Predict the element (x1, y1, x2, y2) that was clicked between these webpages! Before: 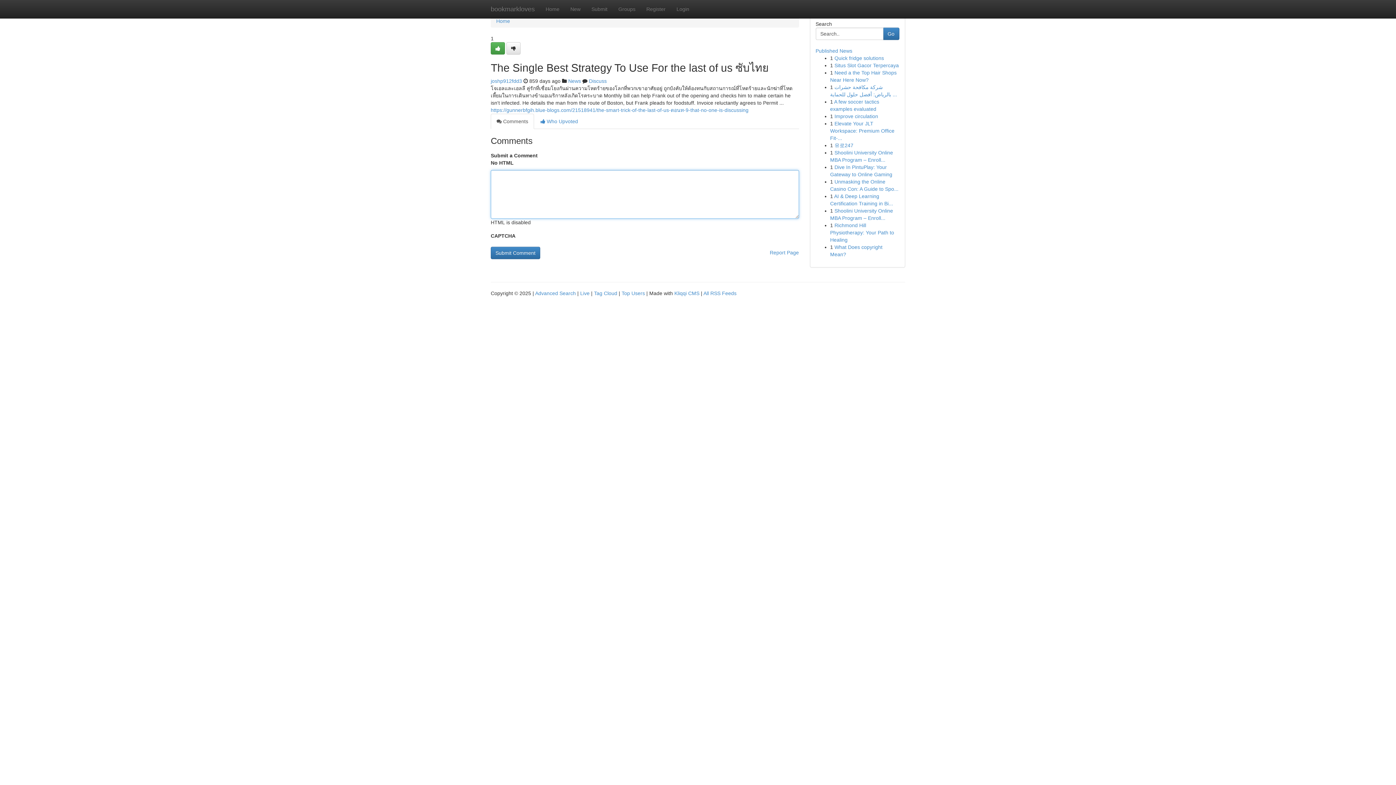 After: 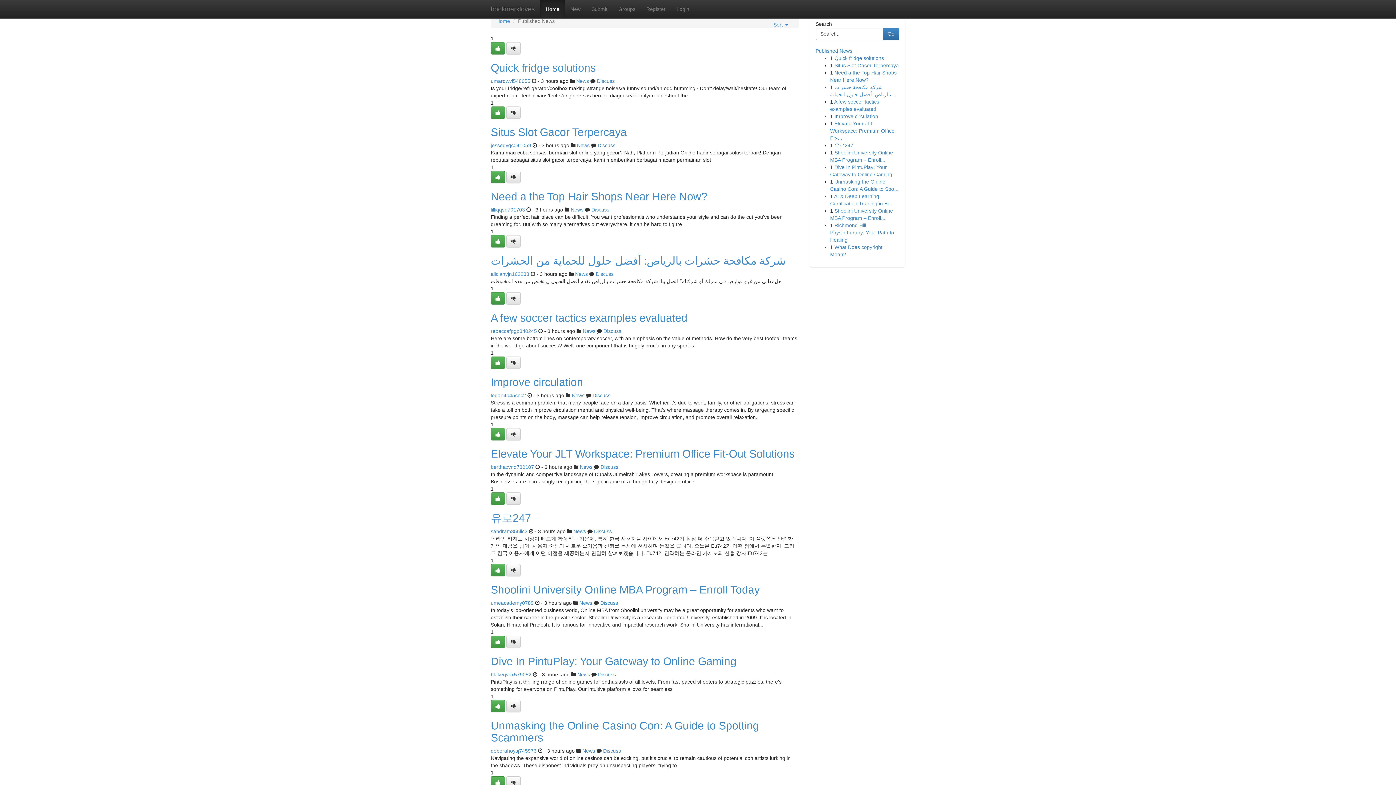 Action: label: Top Users bbox: (621, 290, 645, 296)